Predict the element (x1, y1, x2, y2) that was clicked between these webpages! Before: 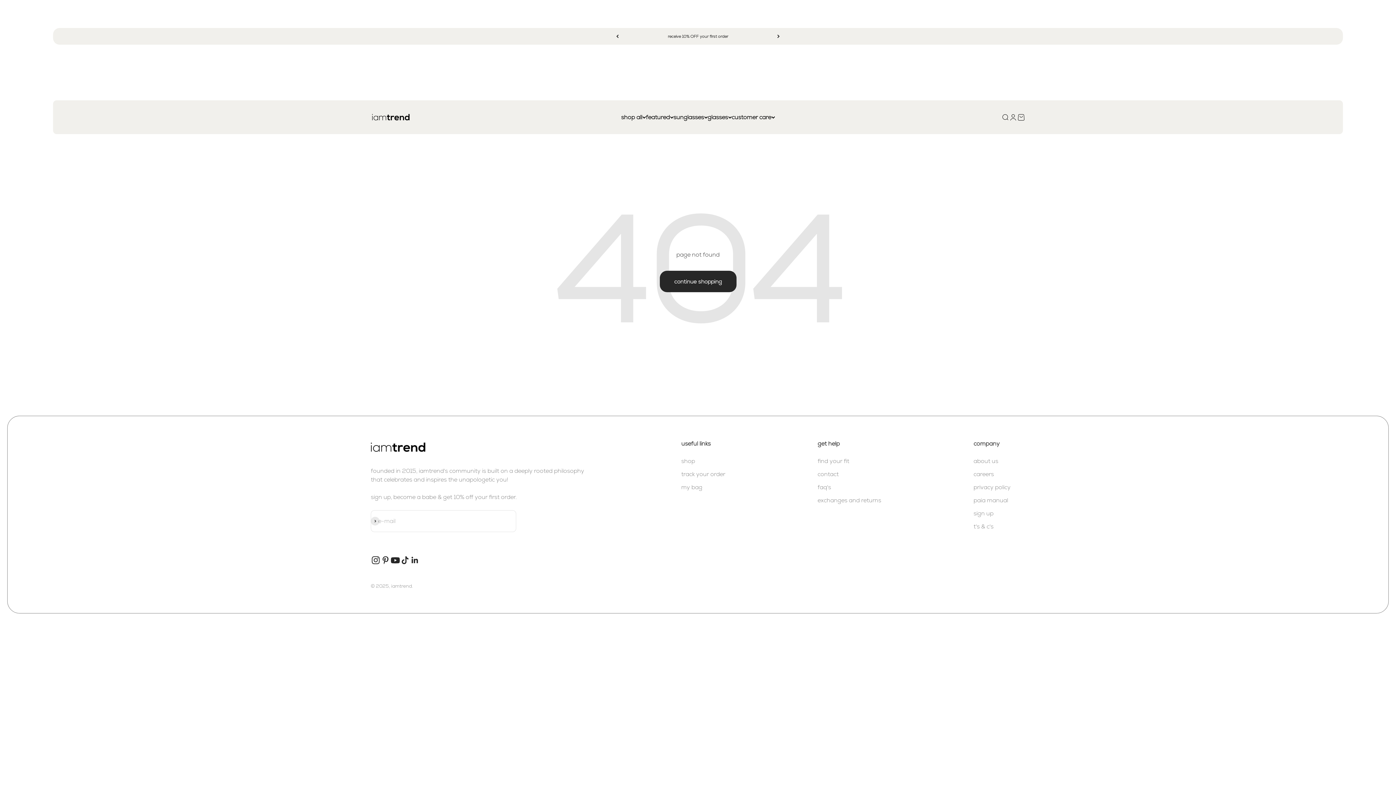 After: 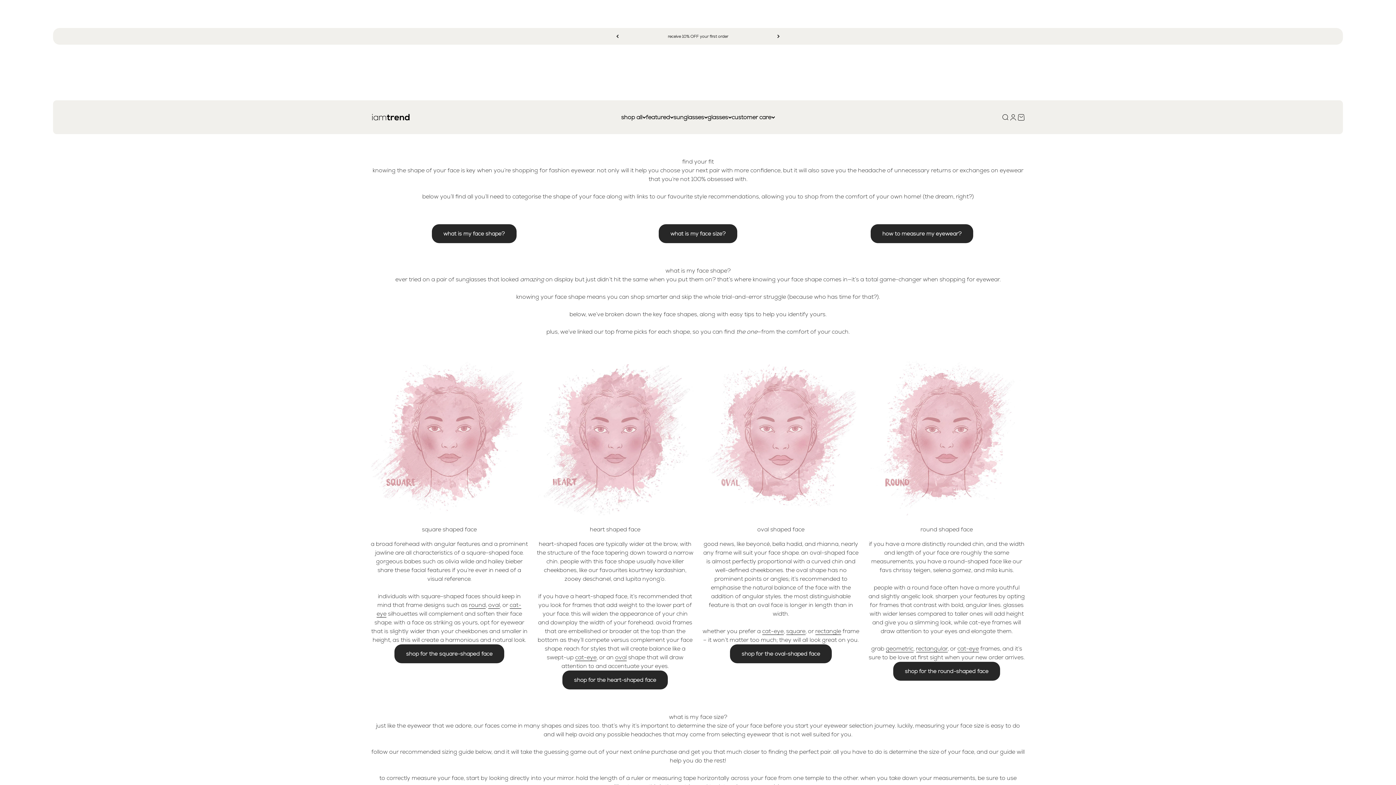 Action: bbox: (817, 457, 849, 465) label: find your fit